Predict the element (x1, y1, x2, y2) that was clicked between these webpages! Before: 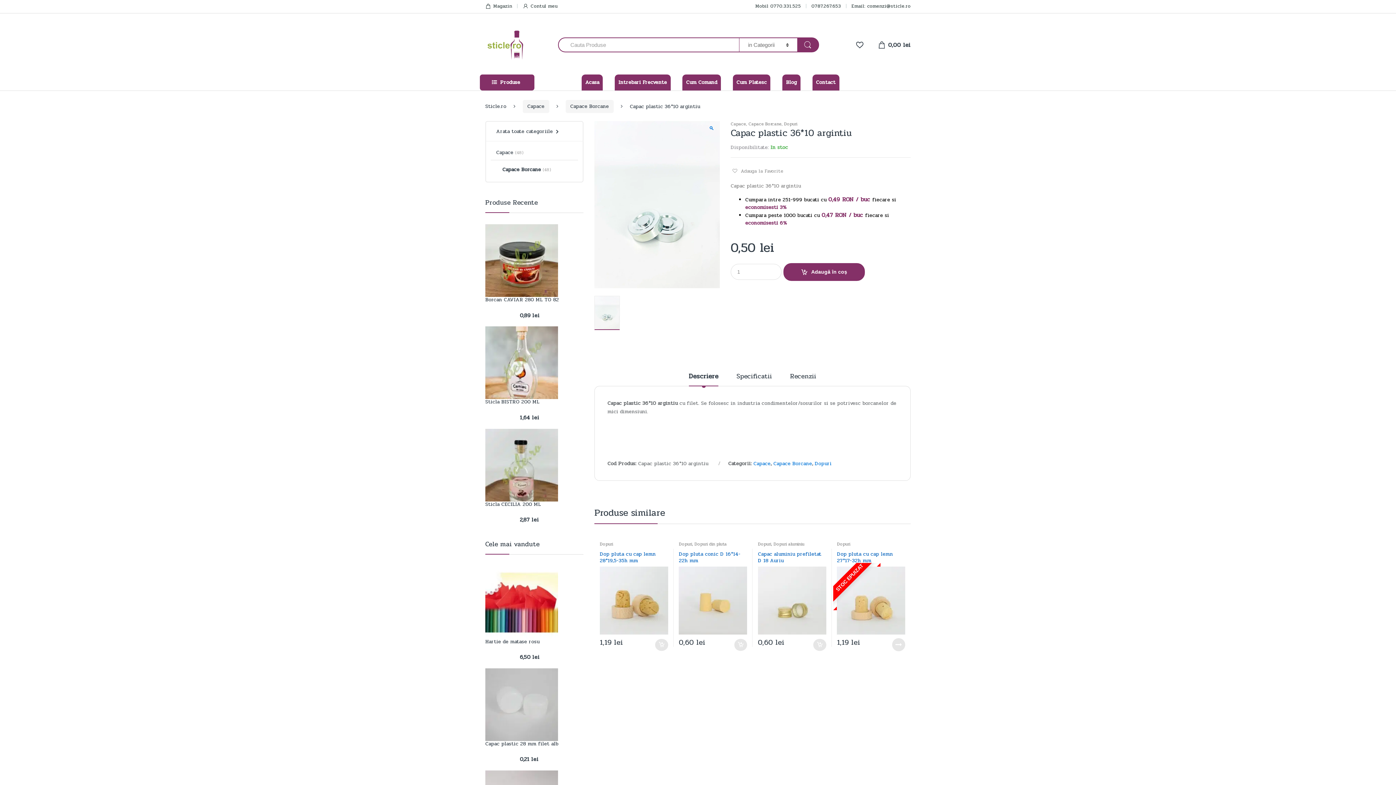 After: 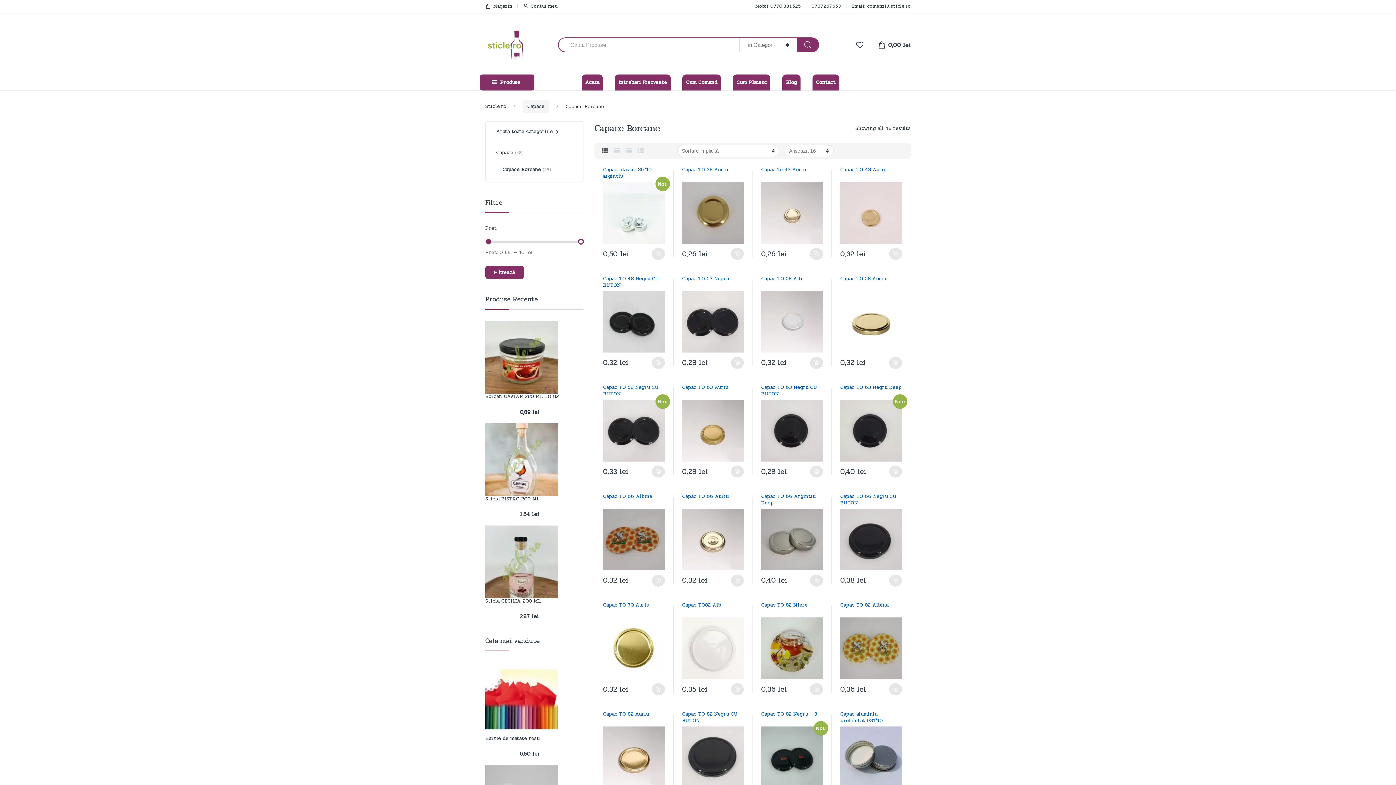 Action: label: Capace Borcane bbox: (490, 160, 541, 176)